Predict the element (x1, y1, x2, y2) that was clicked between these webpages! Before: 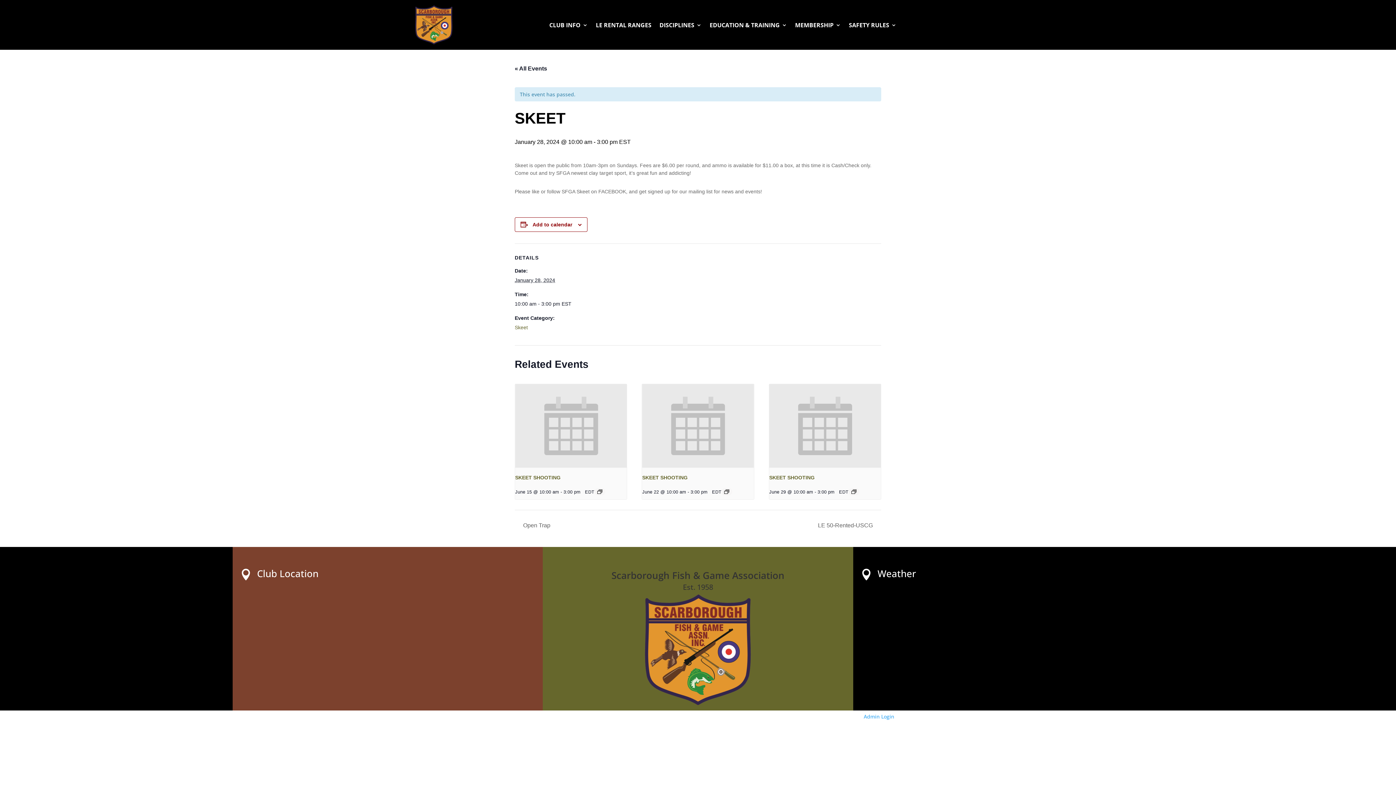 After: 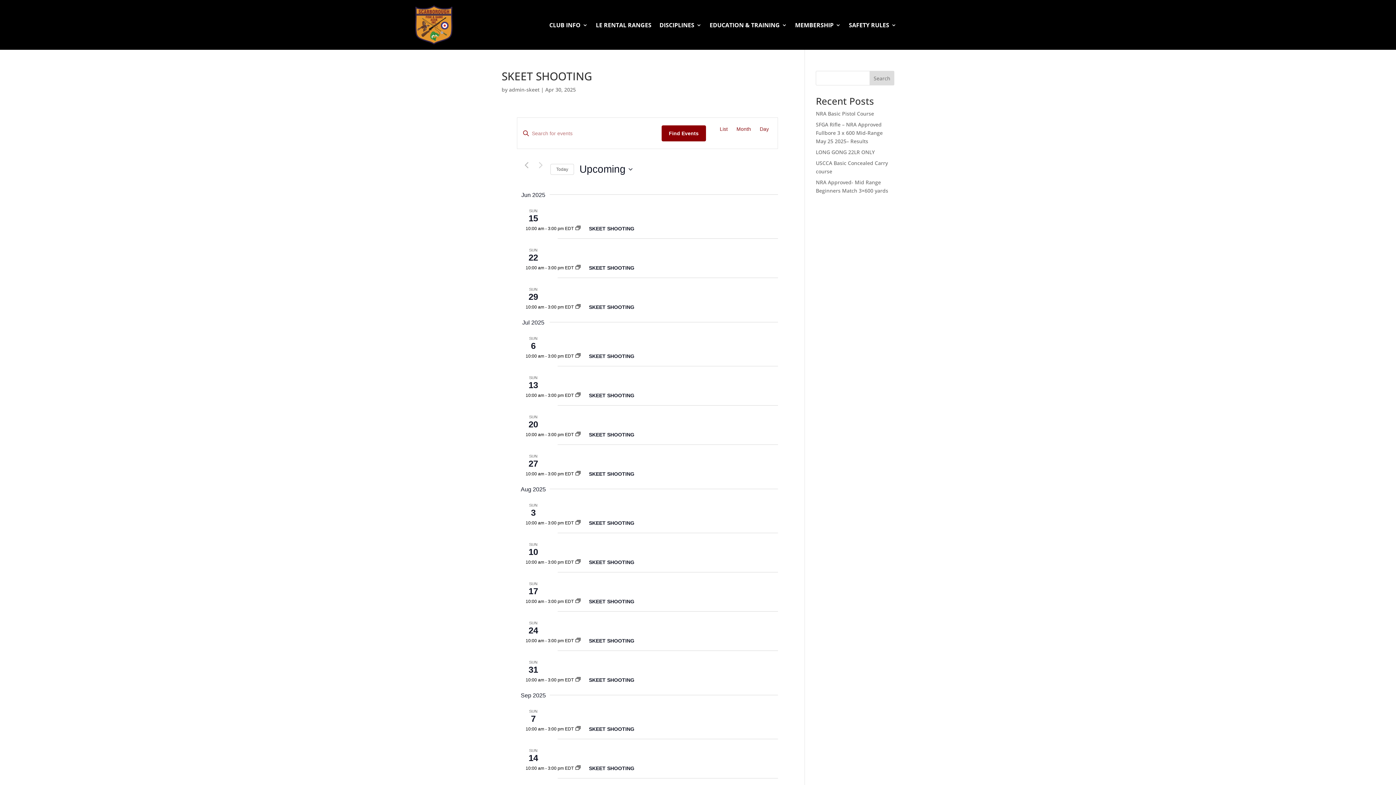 Action: bbox: (724, 489, 729, 494)